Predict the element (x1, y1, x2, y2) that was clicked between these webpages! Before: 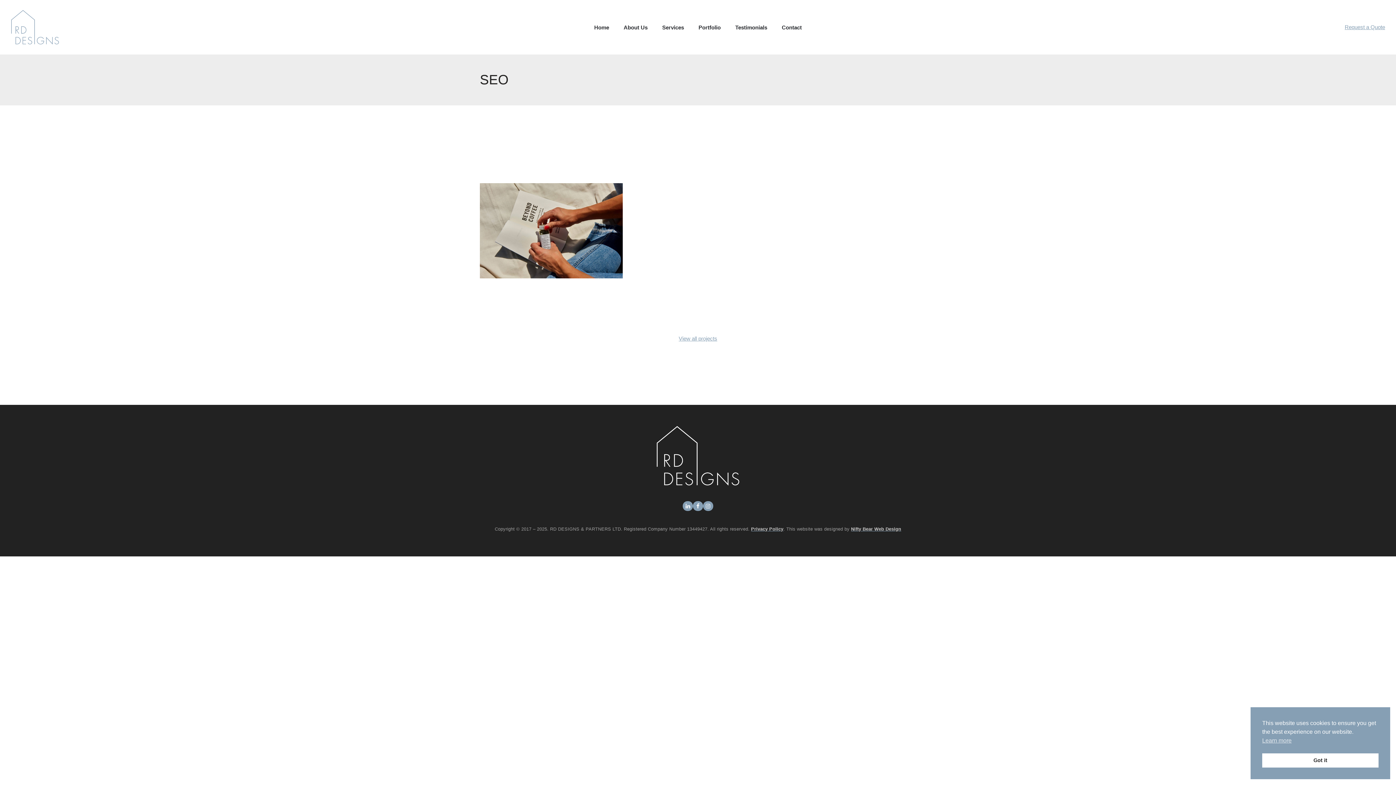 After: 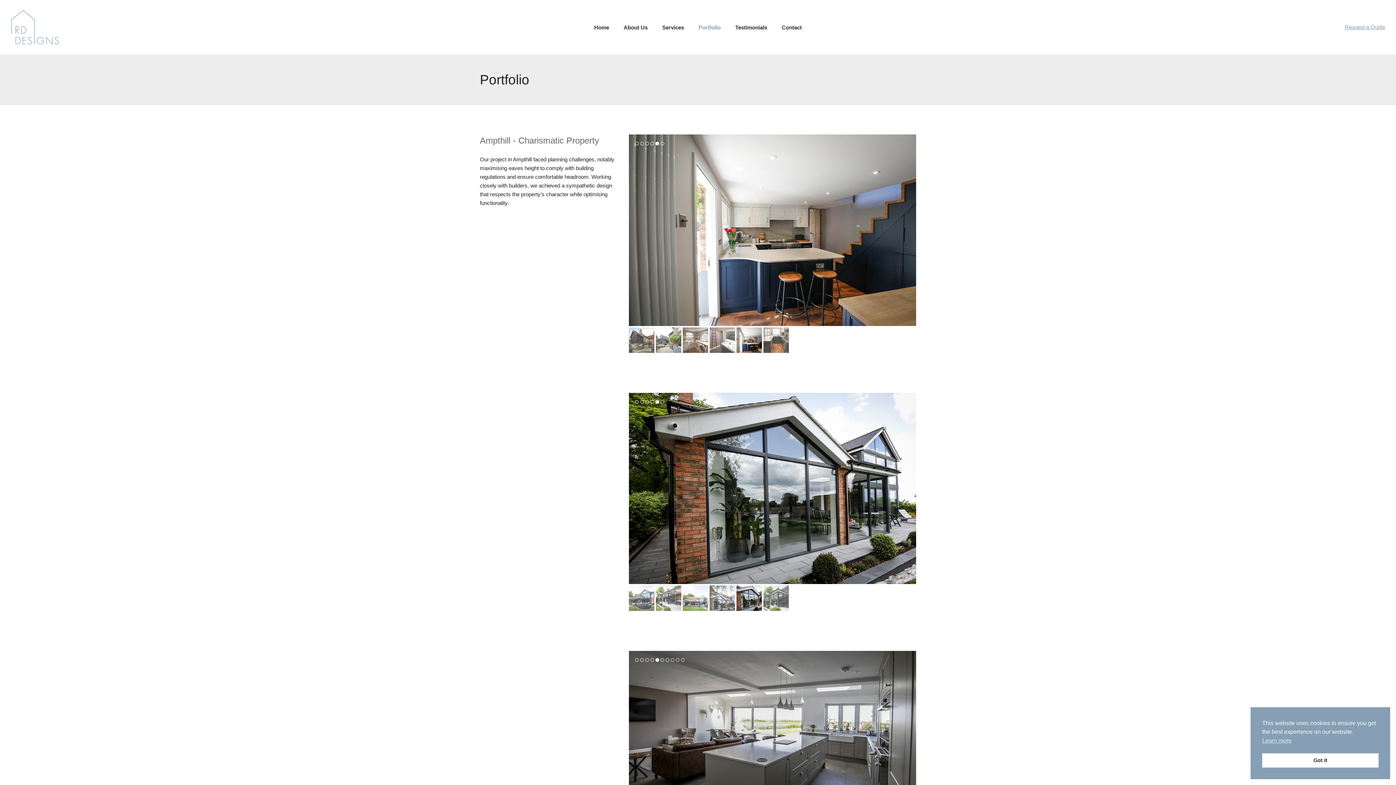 Action: bbox: (698, 21, 720, 33) label: Portfolio